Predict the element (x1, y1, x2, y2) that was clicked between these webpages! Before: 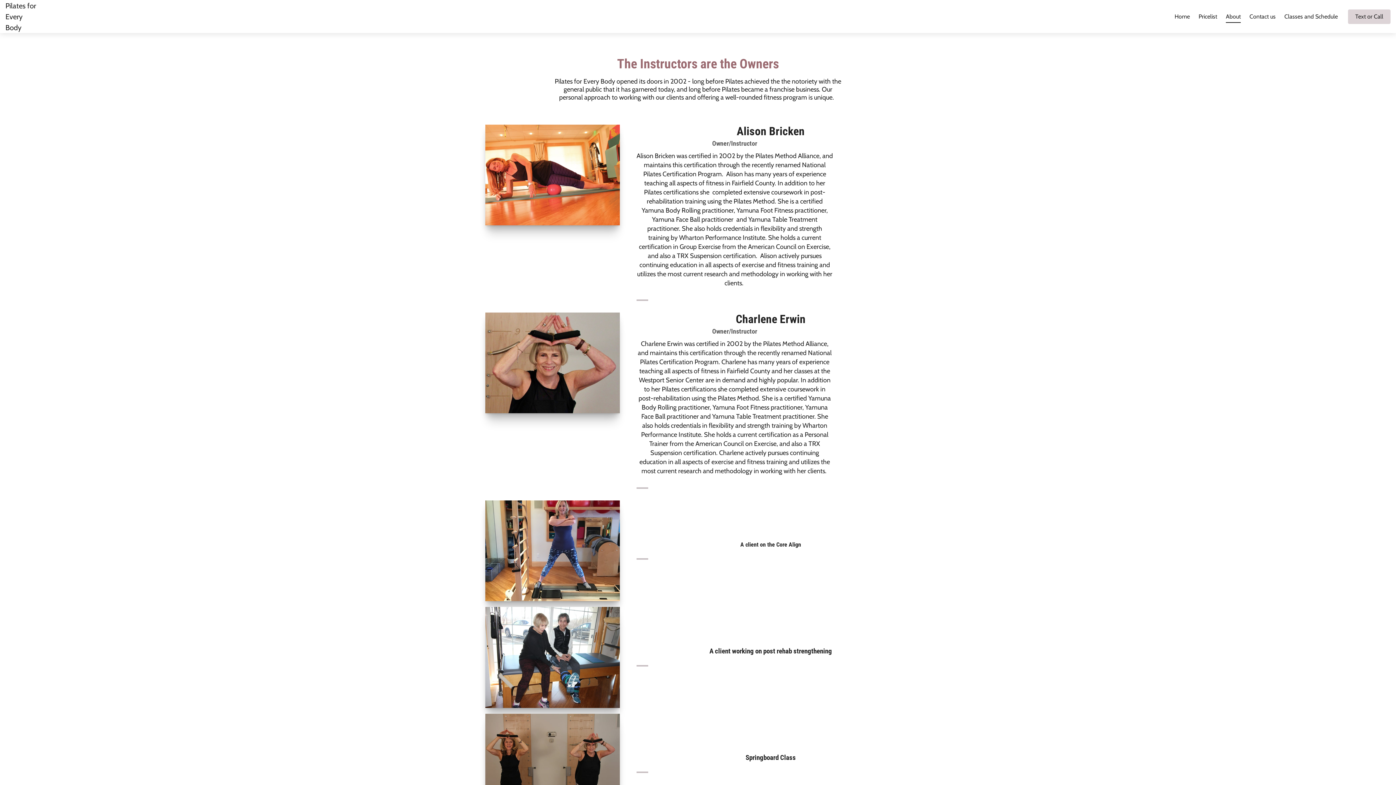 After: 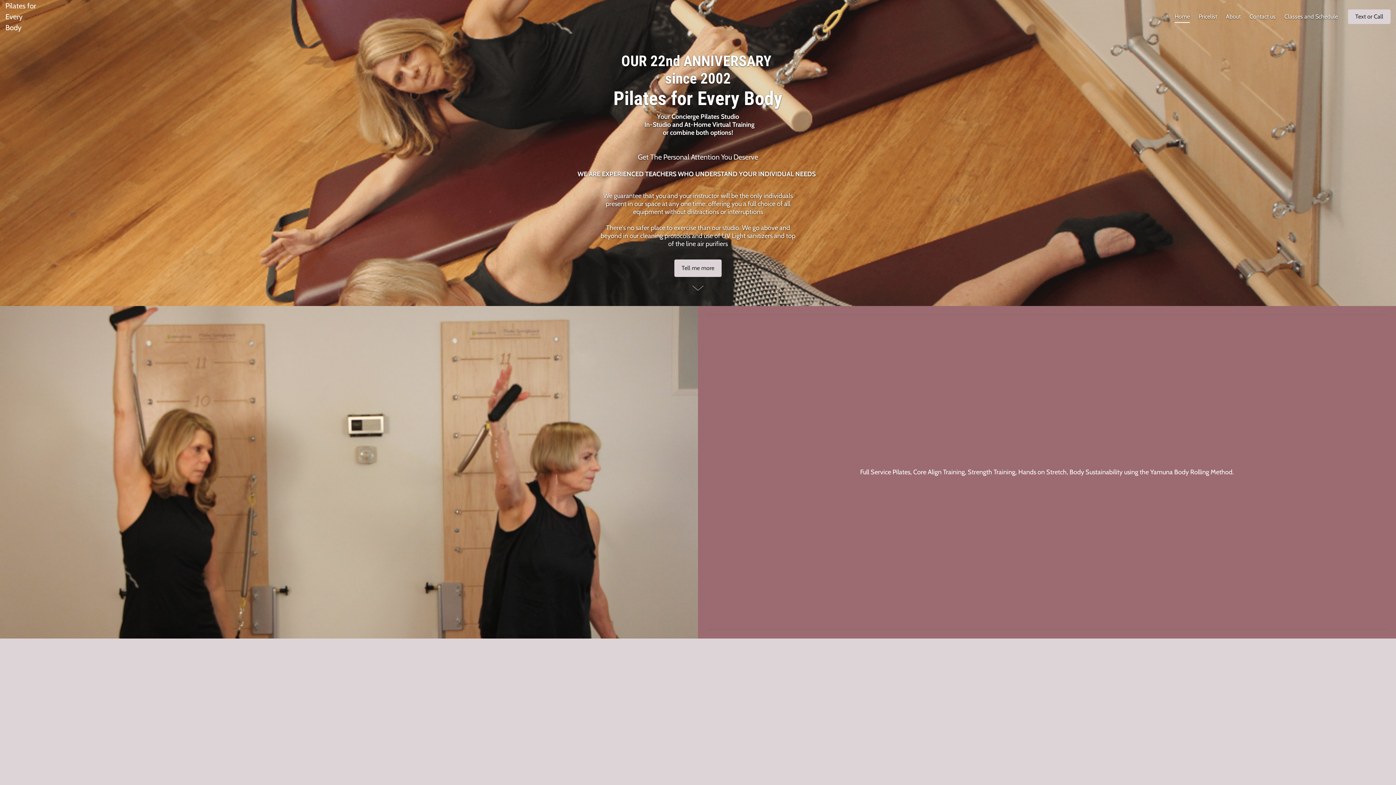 Action: bbox: (1174, 12, 1190, 19) label: Home